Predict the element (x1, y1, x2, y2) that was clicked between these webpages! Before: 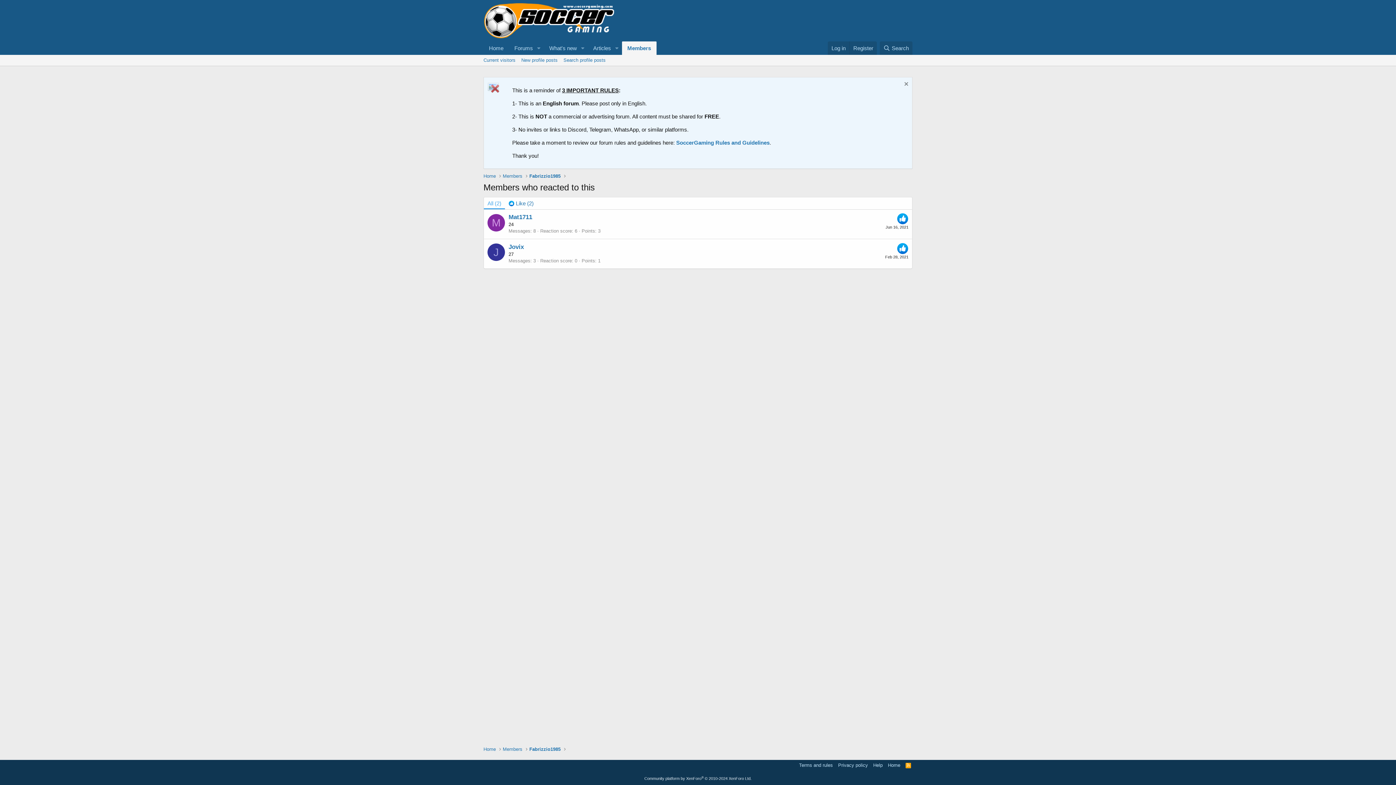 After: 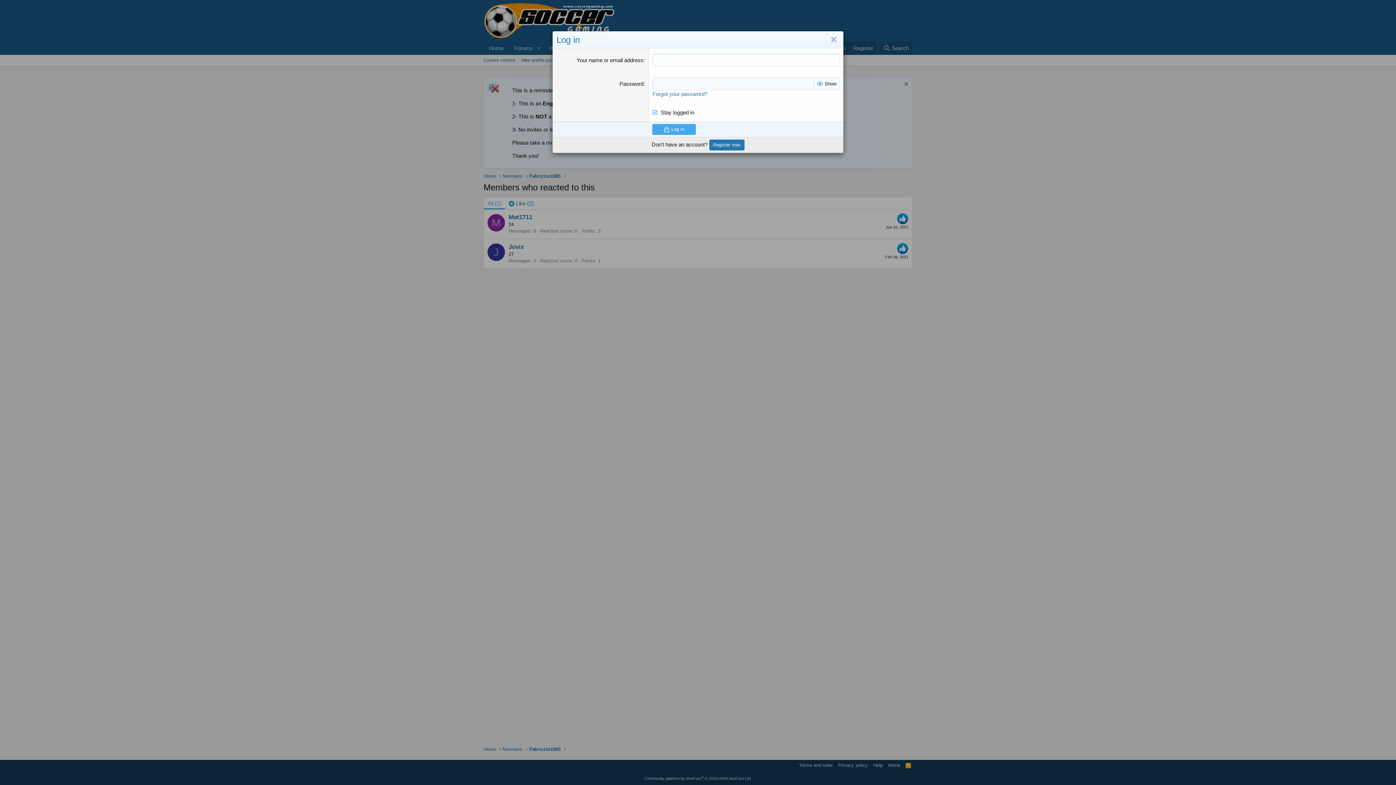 Action: bbox: (828, 41, 849, 54) label: Log in